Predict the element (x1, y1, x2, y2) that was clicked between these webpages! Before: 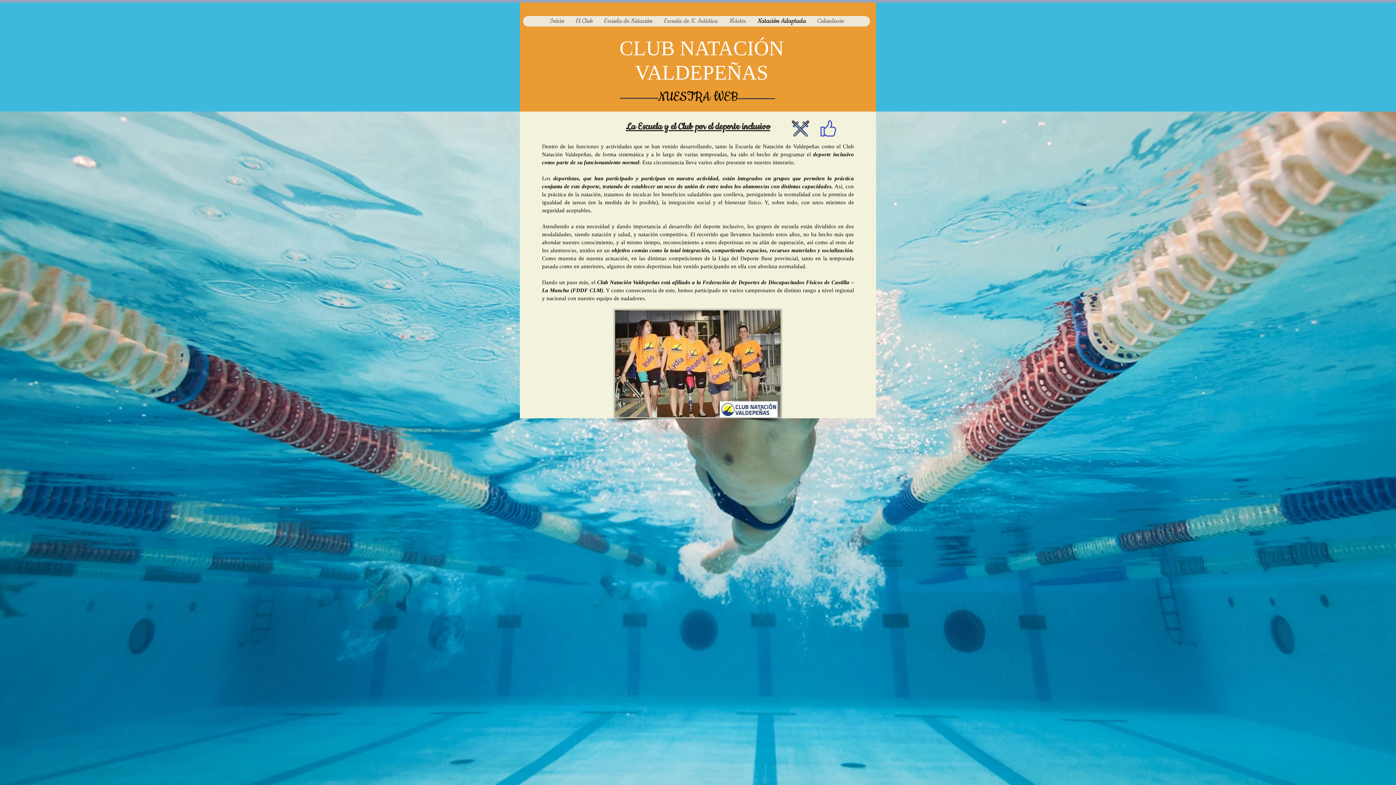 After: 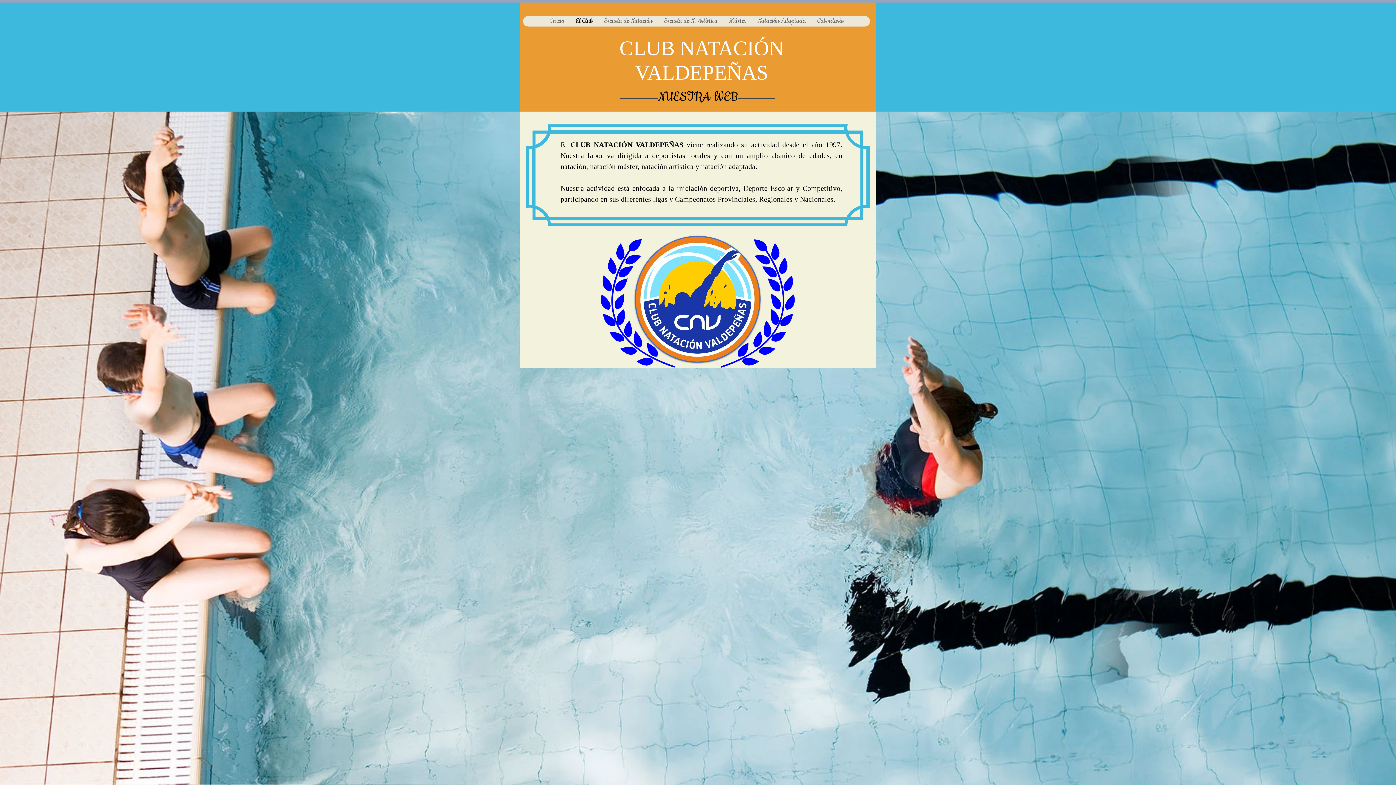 Action: label: El Club bbox: (570, 16, 598, 26)